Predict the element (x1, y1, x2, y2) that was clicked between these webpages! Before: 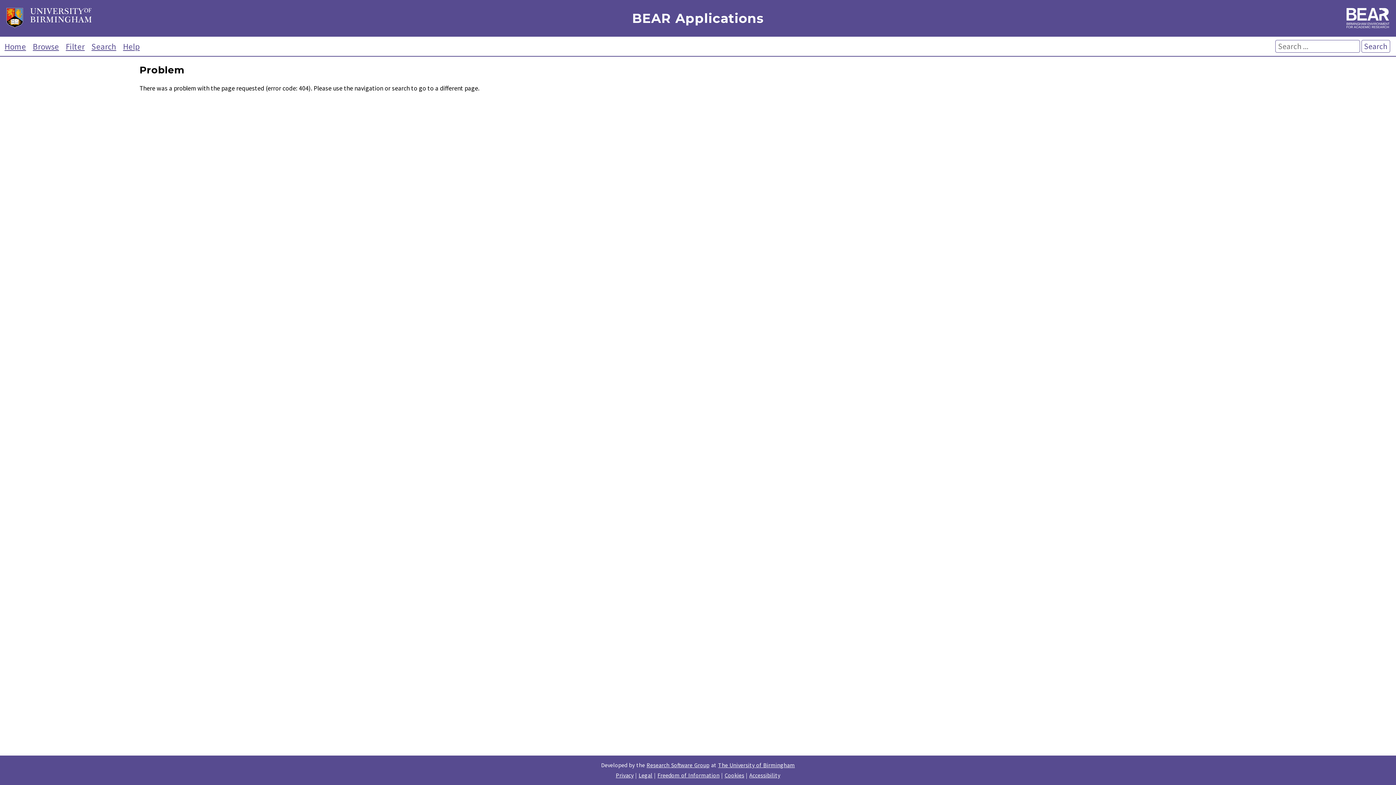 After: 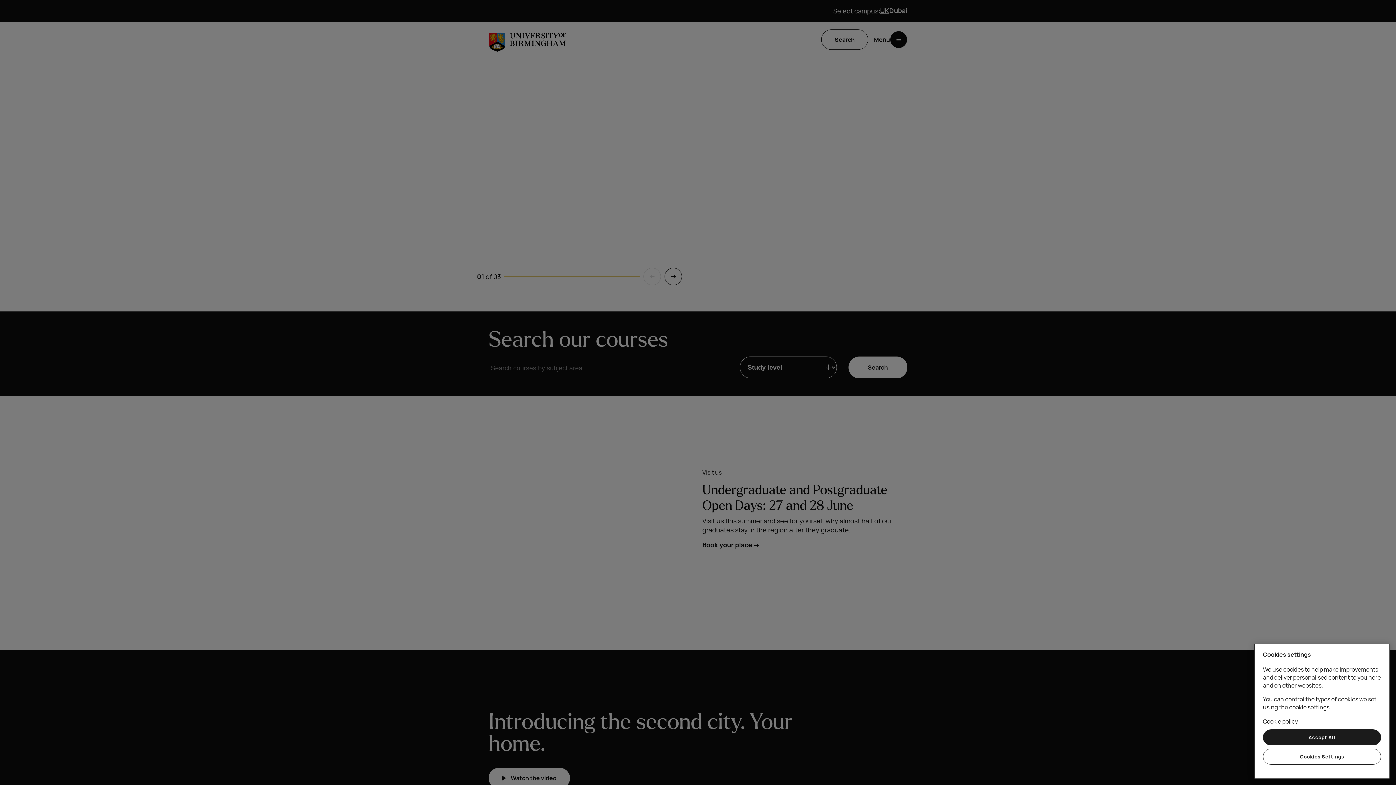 Action: bbox: (6, 7, 349, 30)